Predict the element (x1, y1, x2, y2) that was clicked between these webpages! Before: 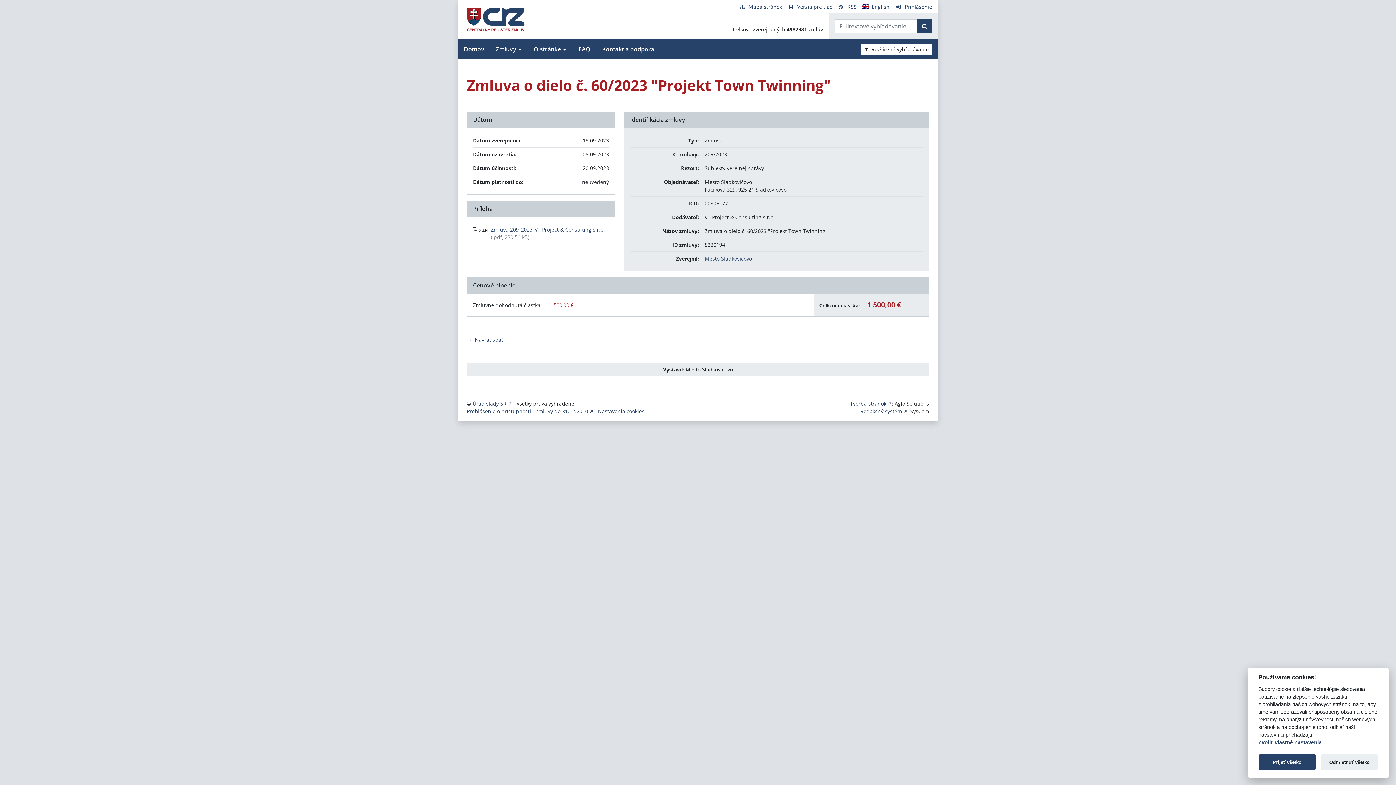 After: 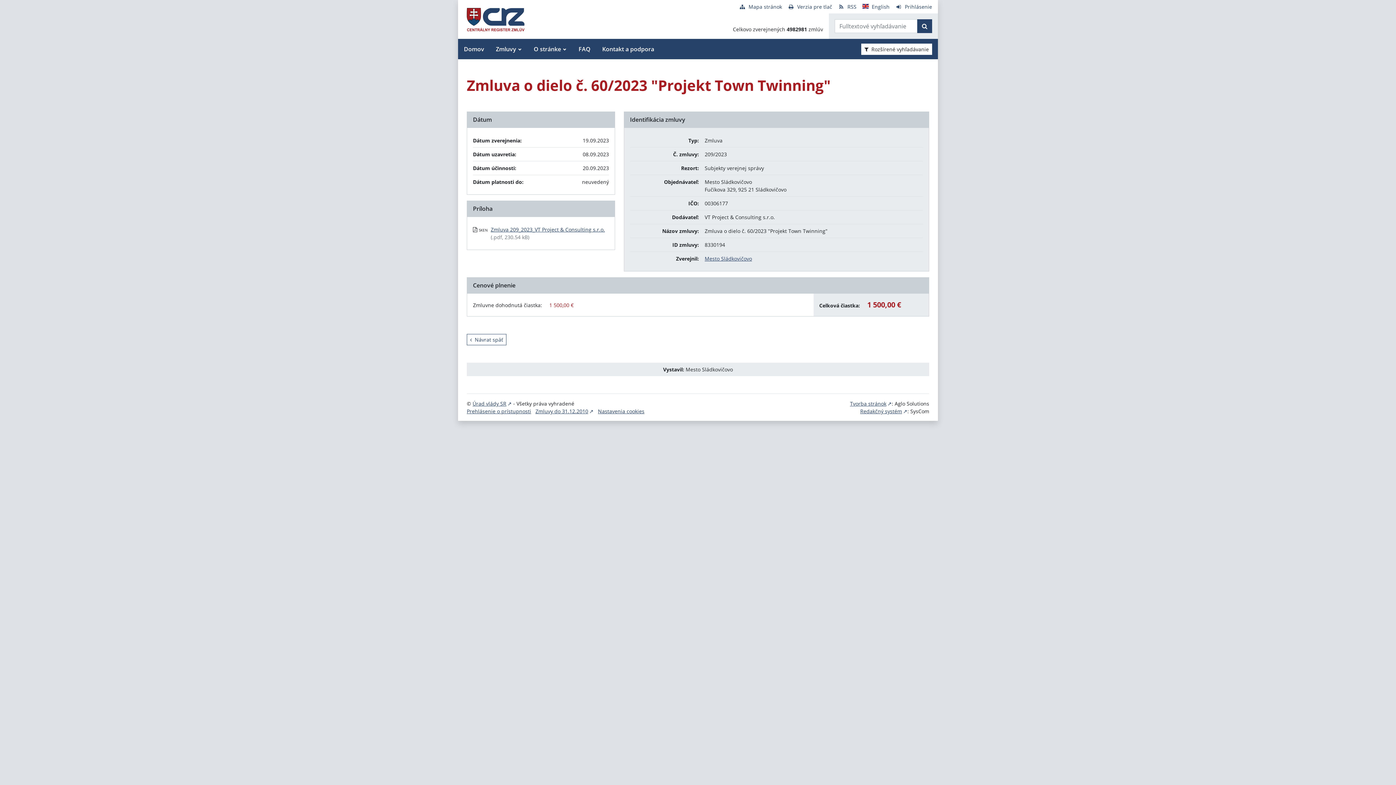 Action: bbox: (1258, 755, 1316, 770) label: Prijať všetko